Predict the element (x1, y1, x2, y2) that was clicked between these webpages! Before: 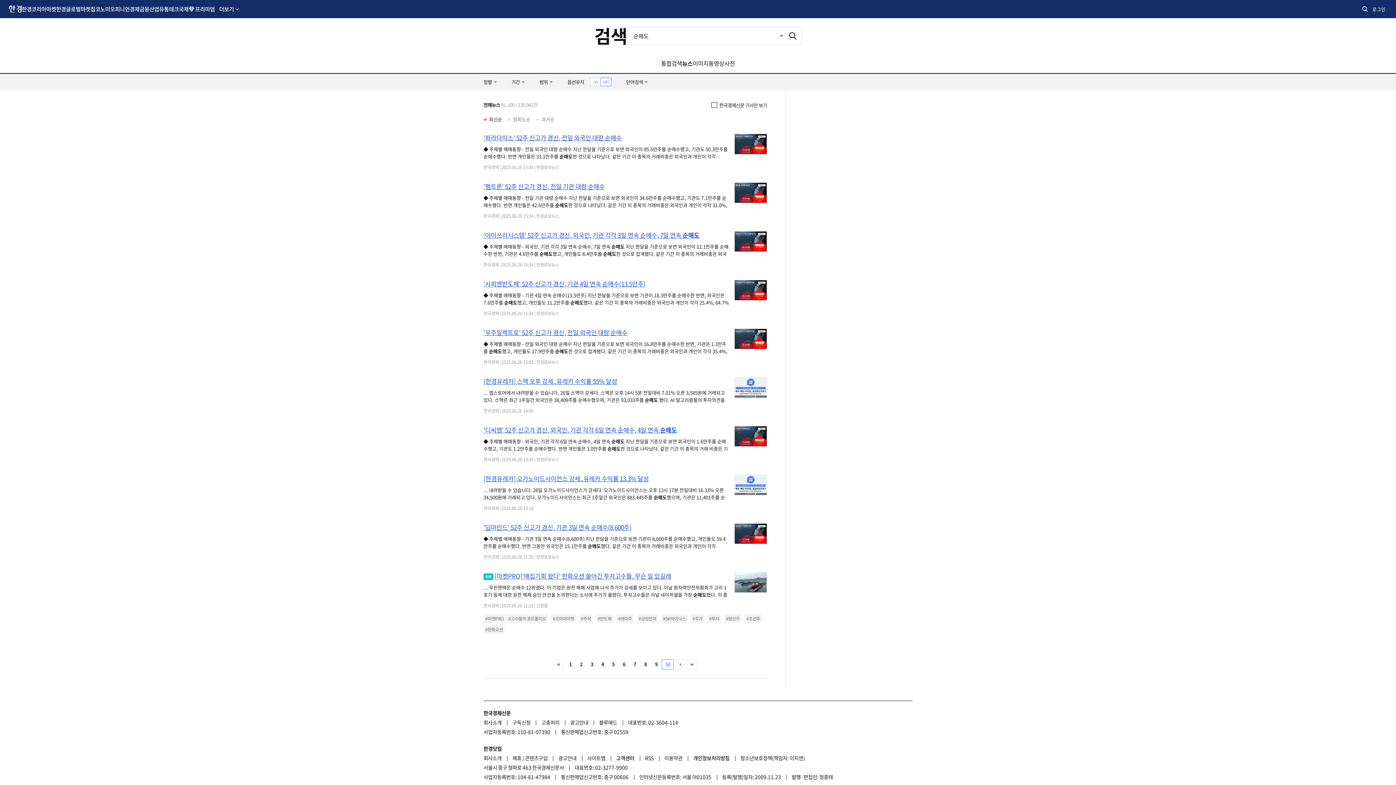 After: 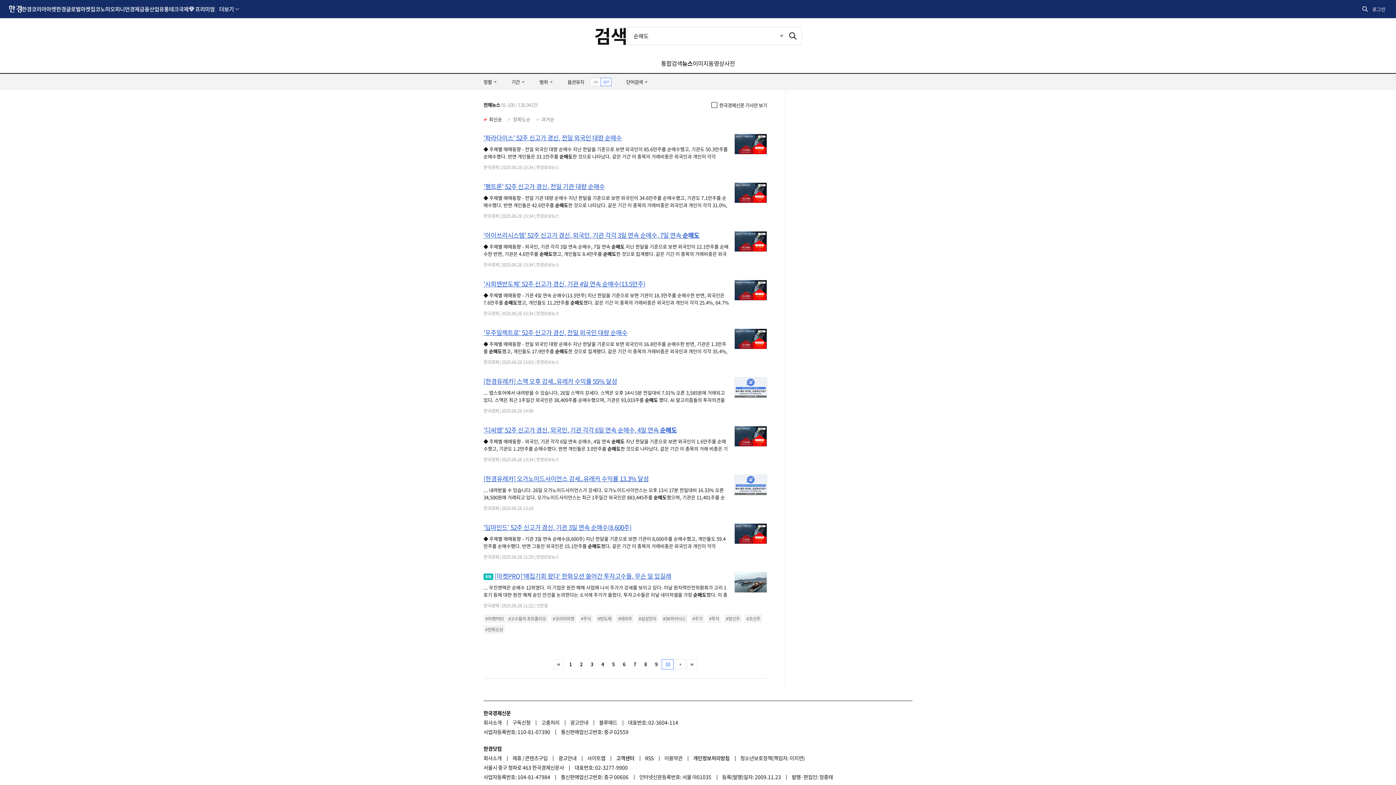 Action: label: '사피엔반도체' 52주 신고가 경신, 기관 4일 연속 순매수(13.5만주) bbox: (483, 279, 767, 287)